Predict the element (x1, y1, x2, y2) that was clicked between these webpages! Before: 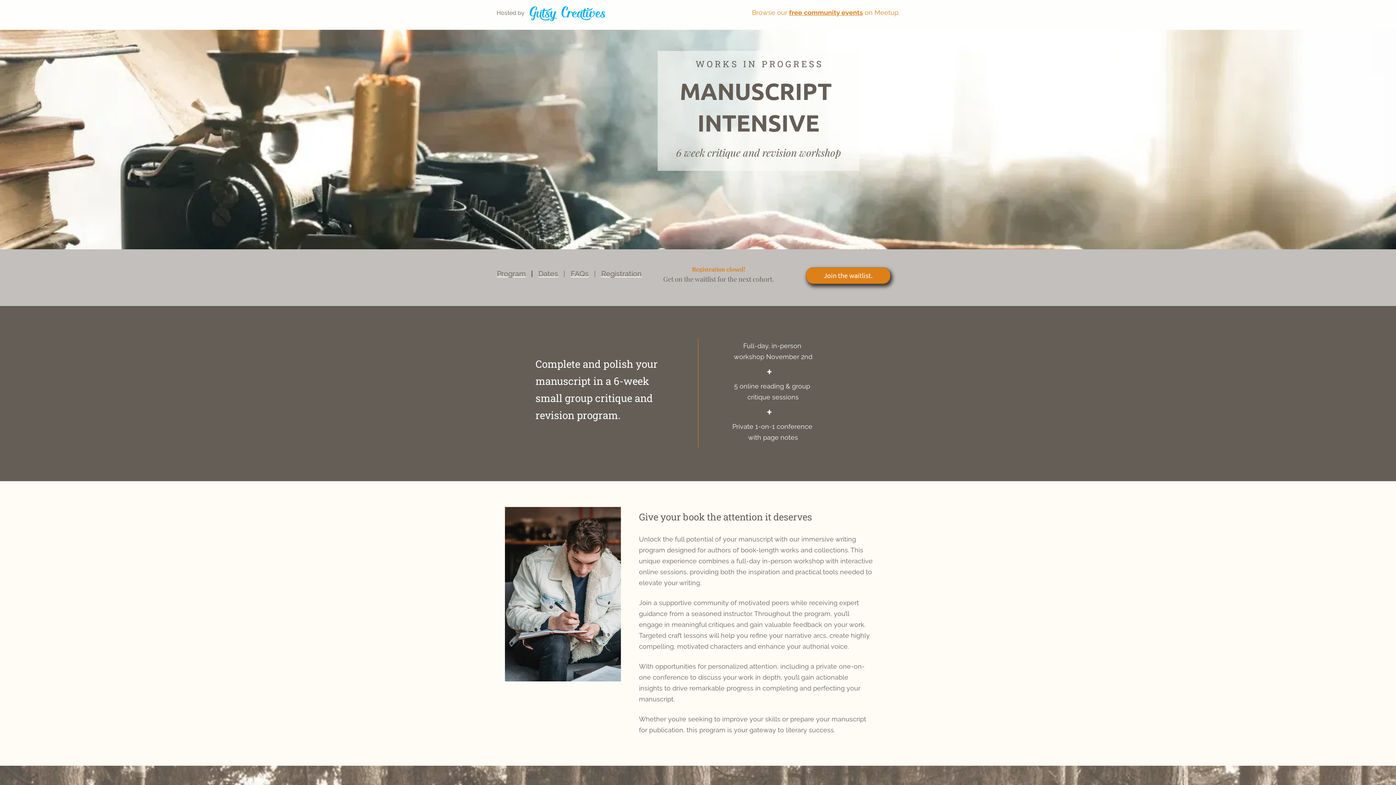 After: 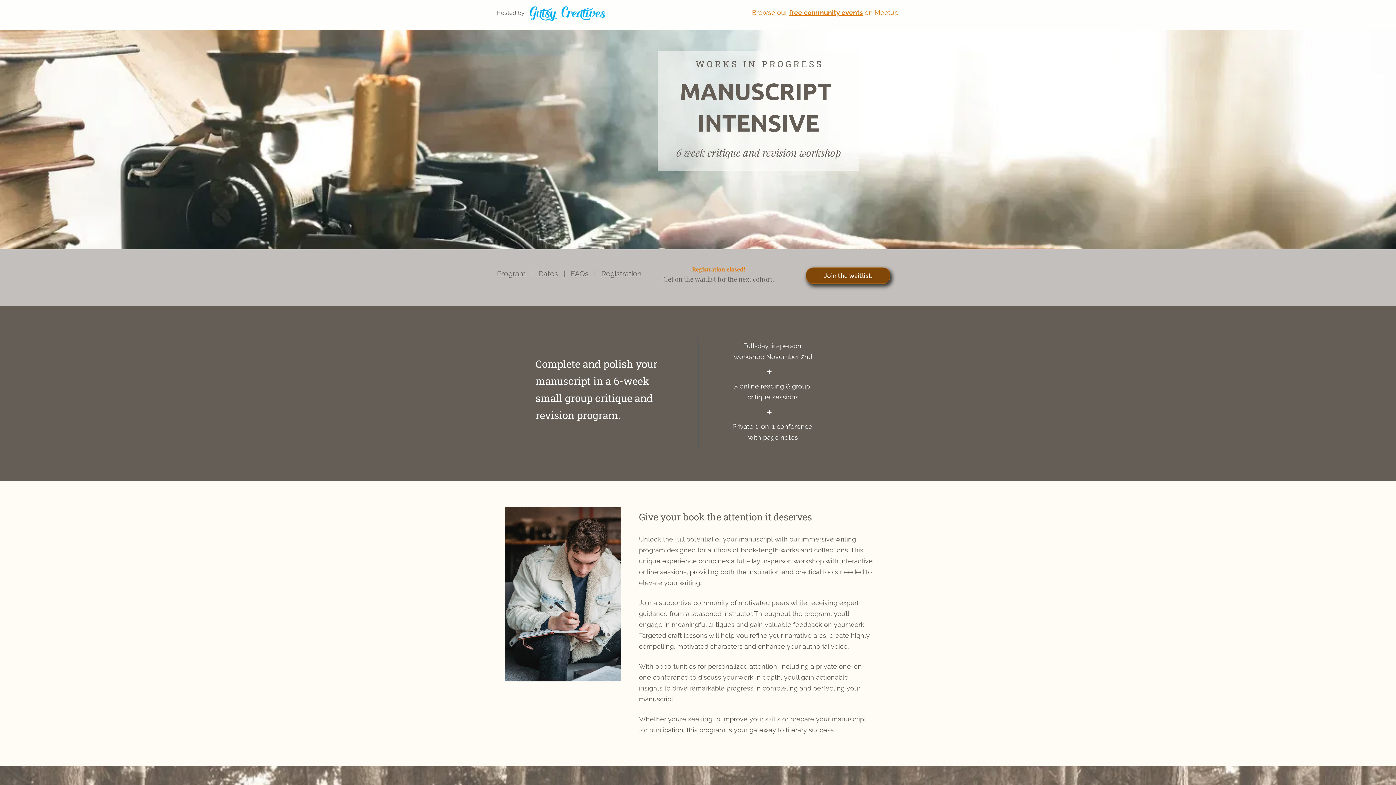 Action: label: Join the waitlist. bbox: (806, 267, 890, 284)